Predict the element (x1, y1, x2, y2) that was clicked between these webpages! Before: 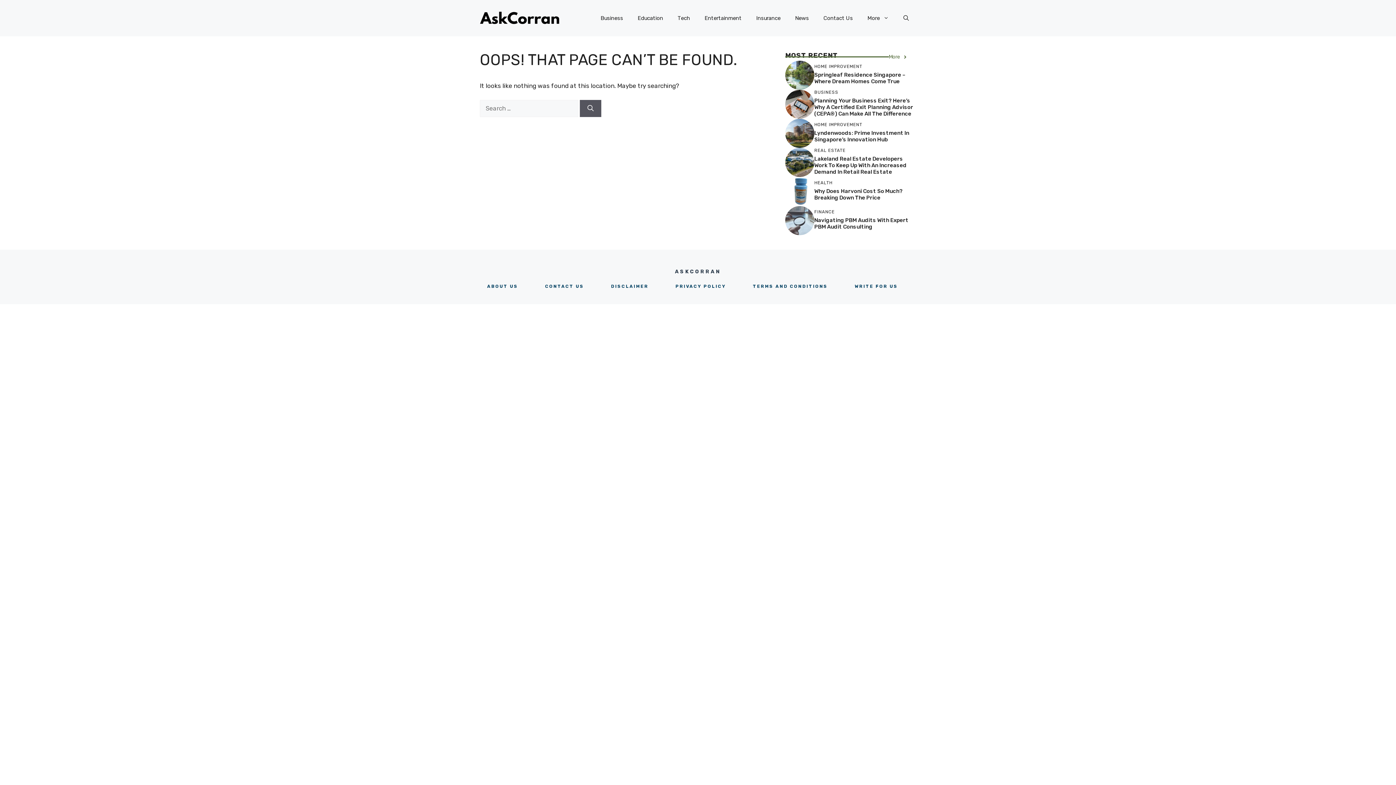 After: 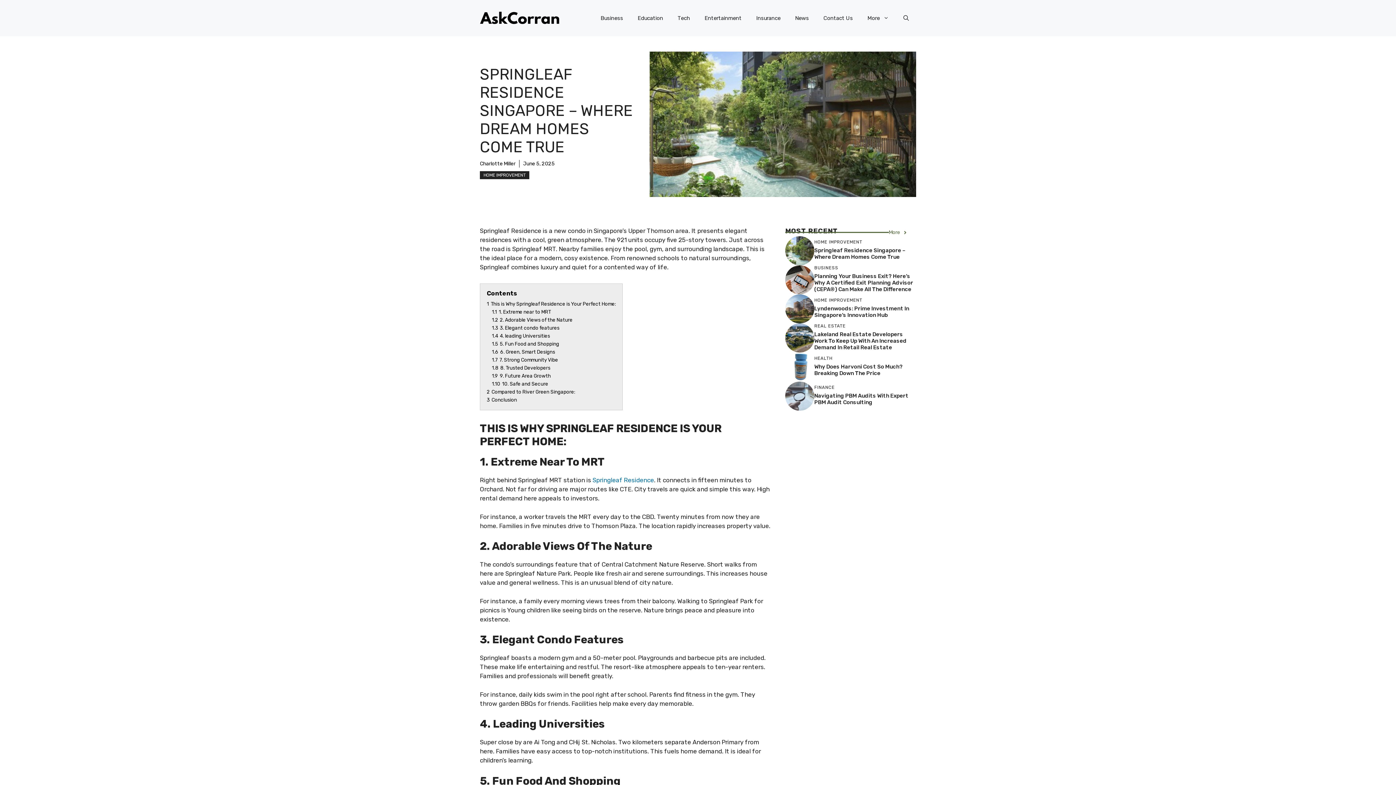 Action: label: Springleaf Residence Singapore – Where Dream Homes Come True bbox: (814, 71, 905, 84)